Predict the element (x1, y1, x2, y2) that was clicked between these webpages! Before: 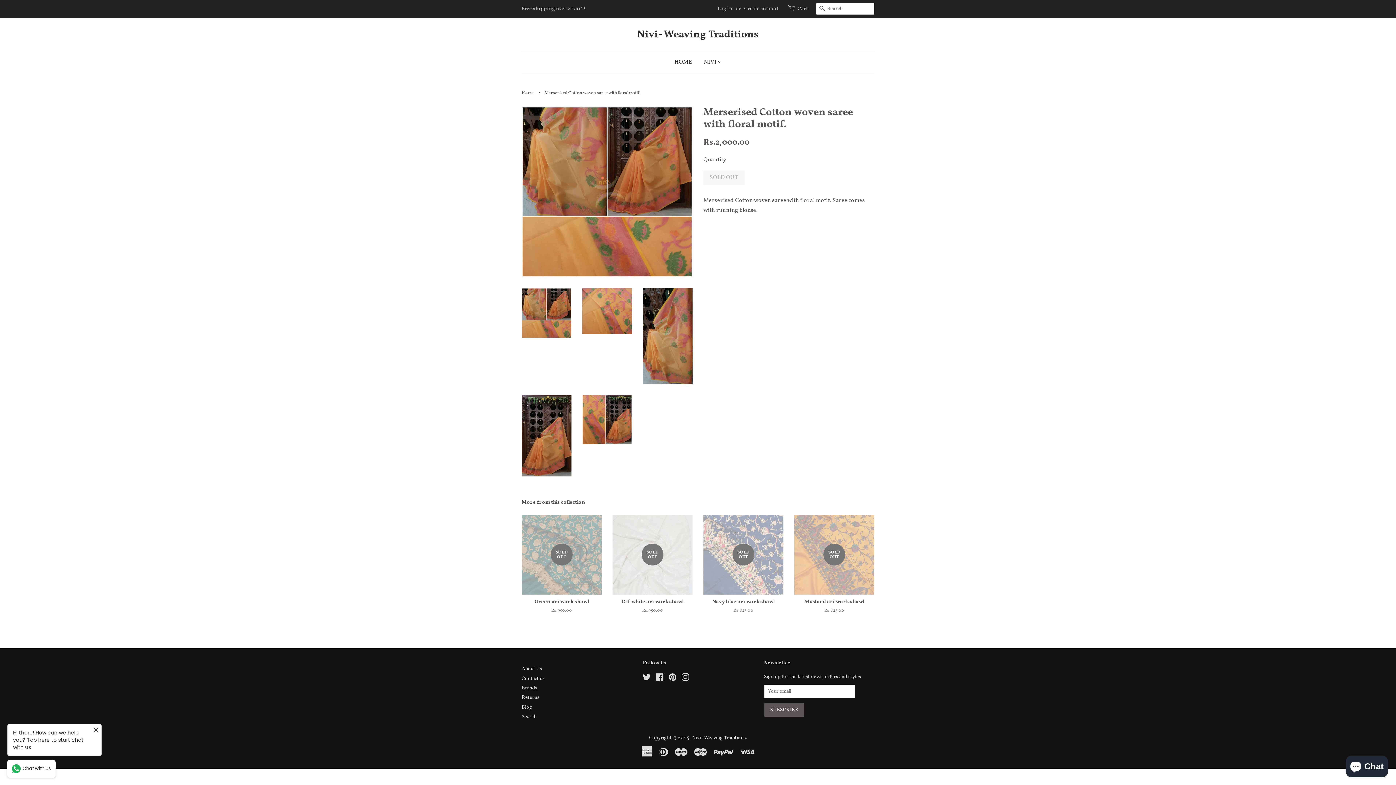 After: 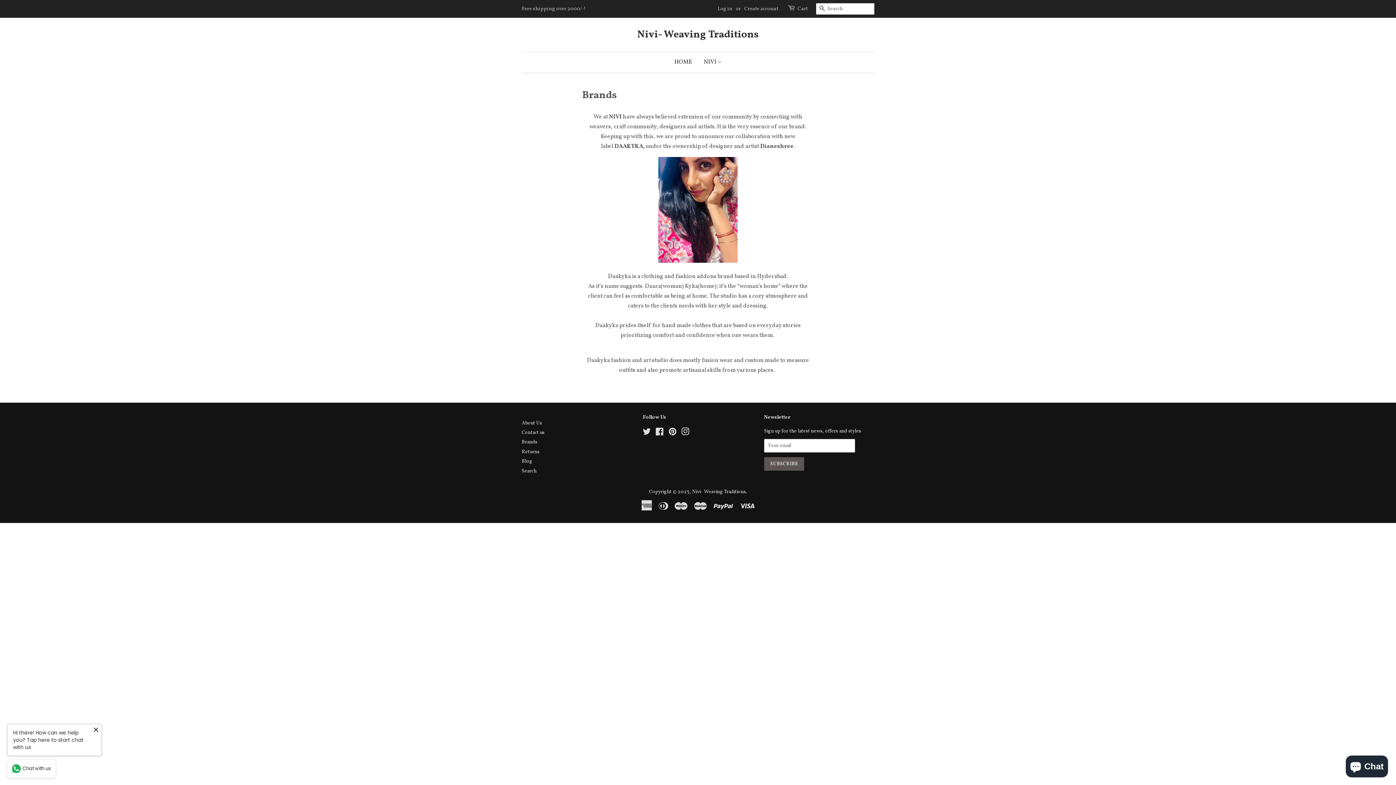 Action: label: Brands bbox: (521, 685, 537, 691)